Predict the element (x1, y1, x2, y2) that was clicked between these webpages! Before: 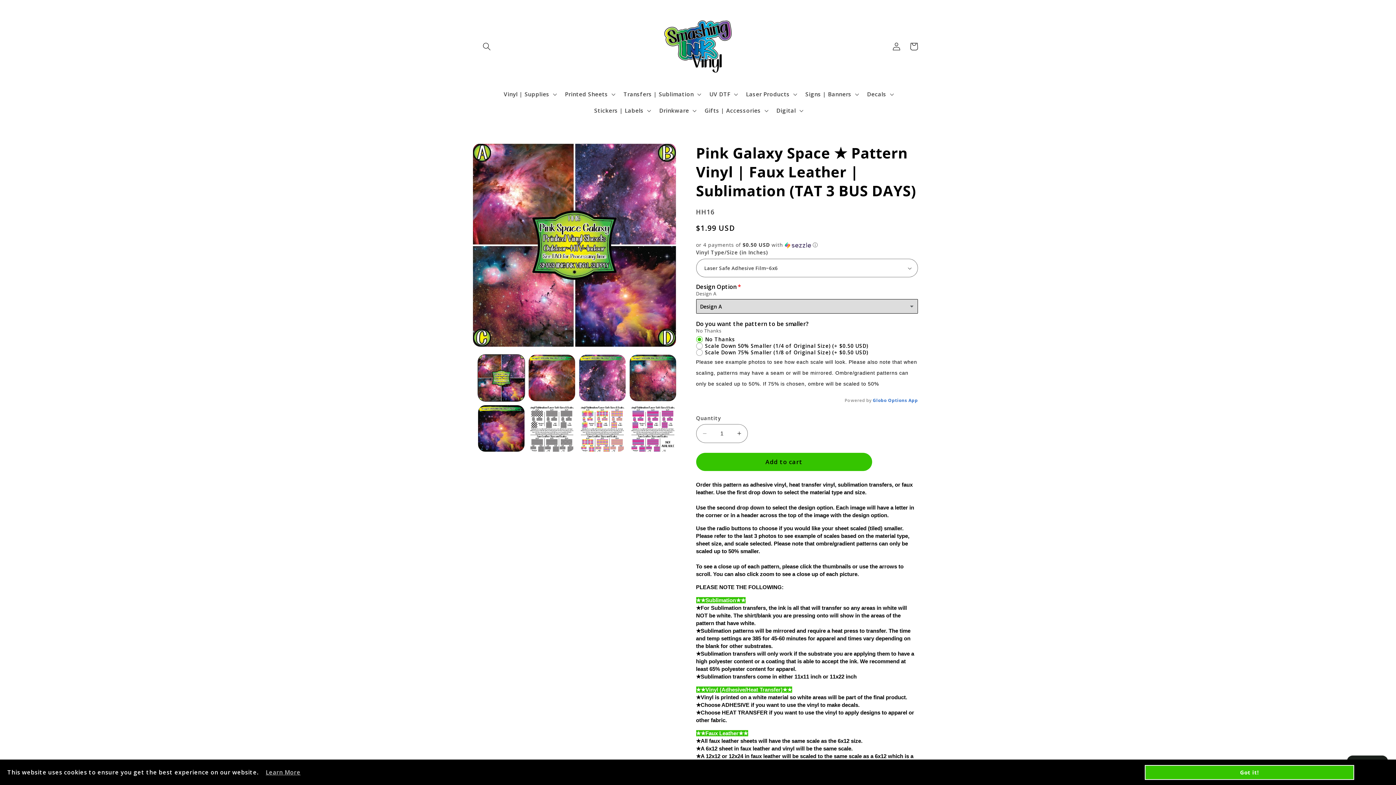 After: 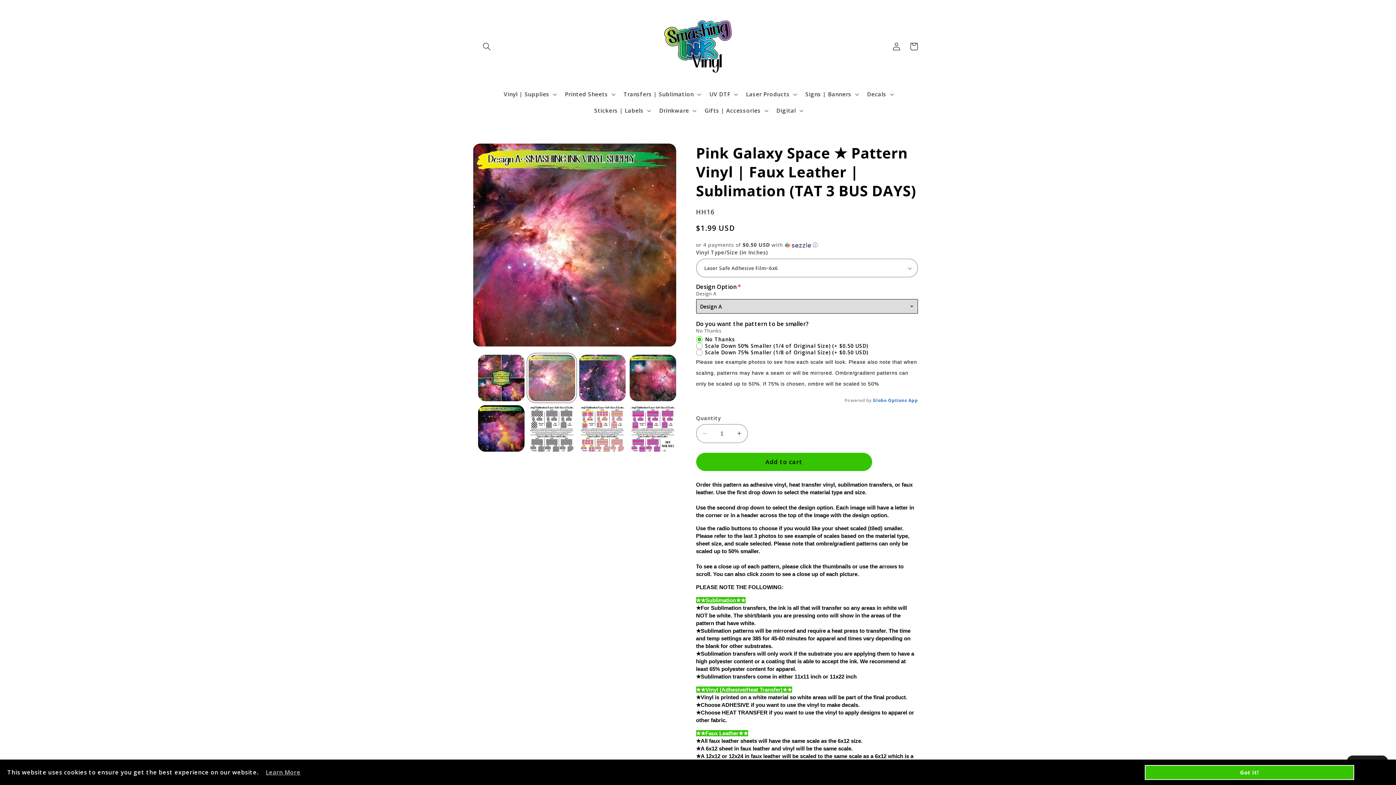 Action: bbox: (528, 354, 575, 401) label: Load image 2 in gallery view